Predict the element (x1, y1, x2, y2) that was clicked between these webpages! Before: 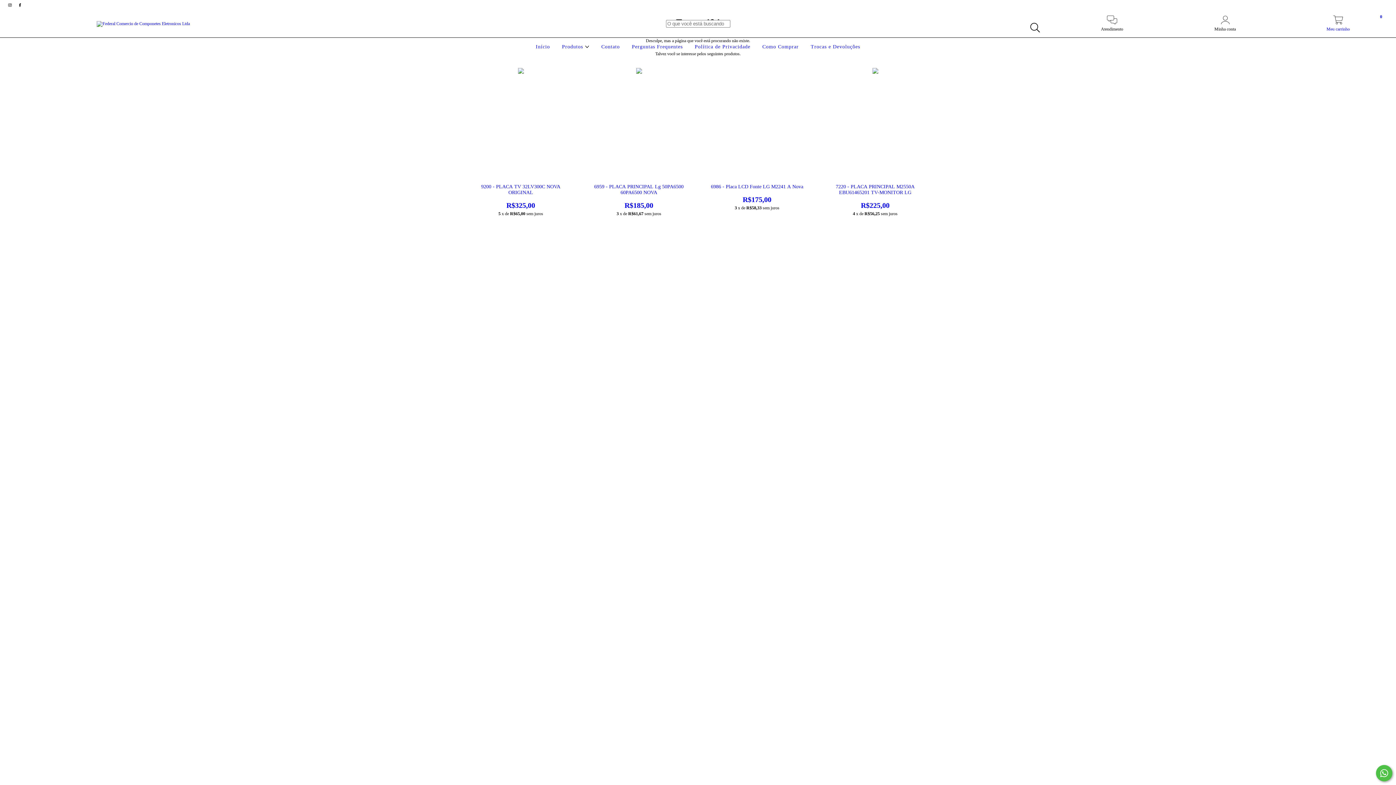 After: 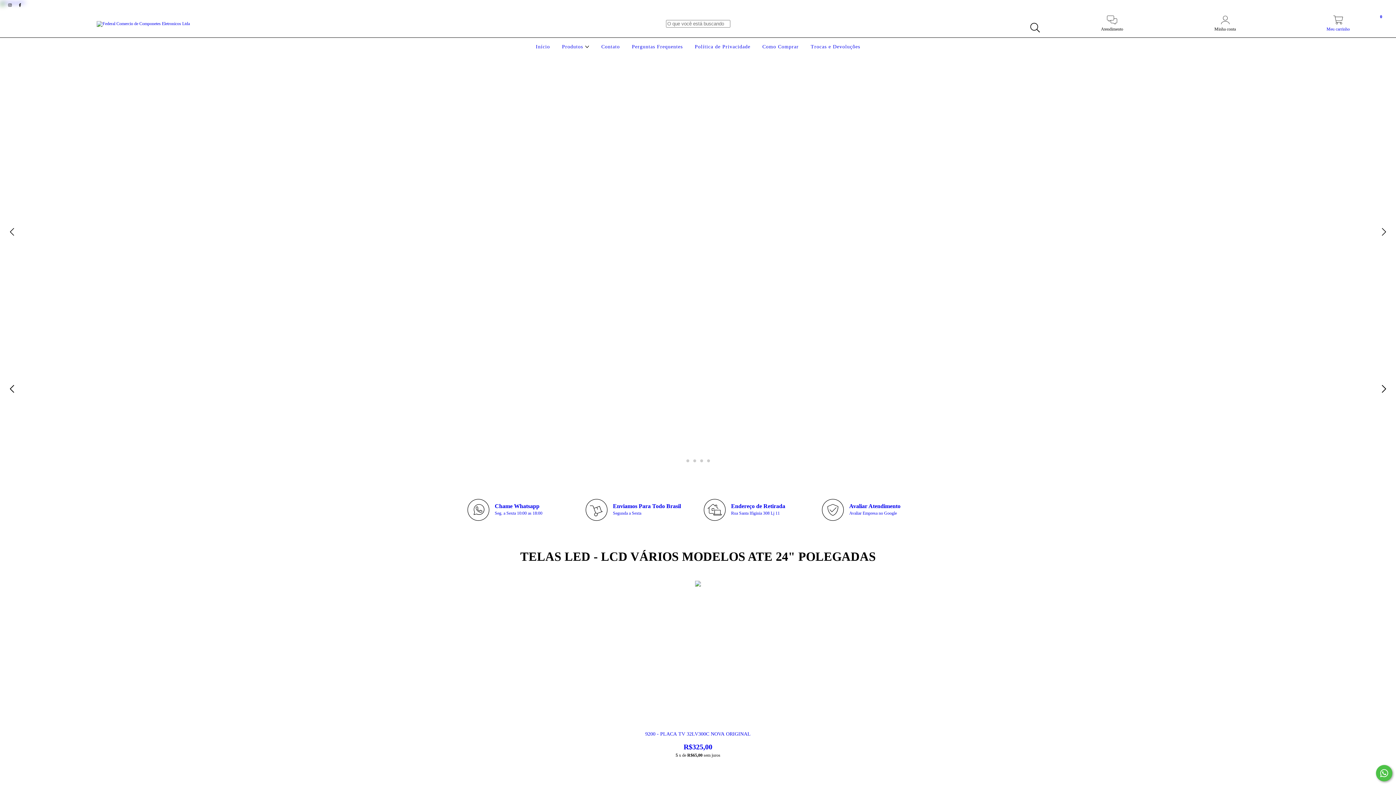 Action: bbox: (96, 20, 189, 25)